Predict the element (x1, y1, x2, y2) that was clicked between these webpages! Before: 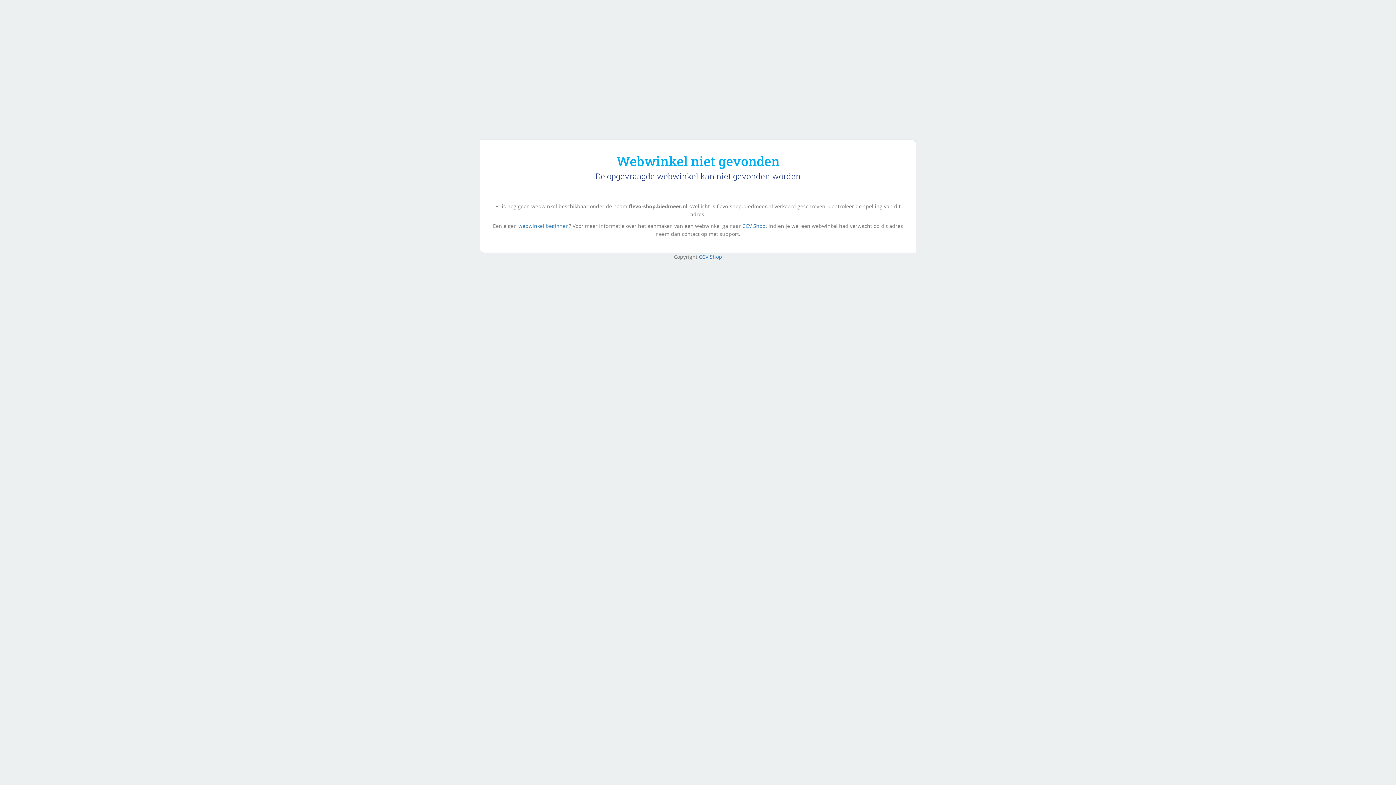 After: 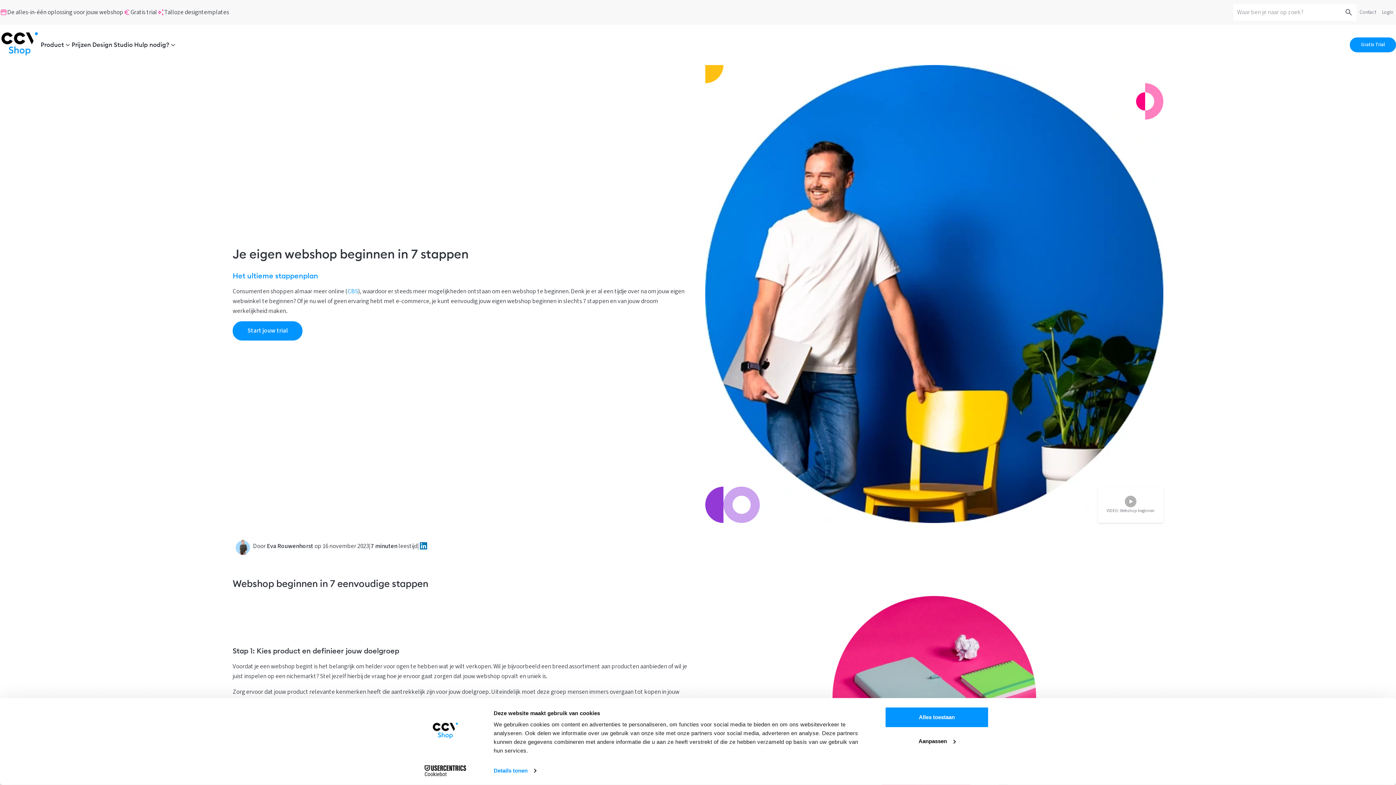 Action: bbox: (518, 222, 569, 229) label: webwinkel beginnen